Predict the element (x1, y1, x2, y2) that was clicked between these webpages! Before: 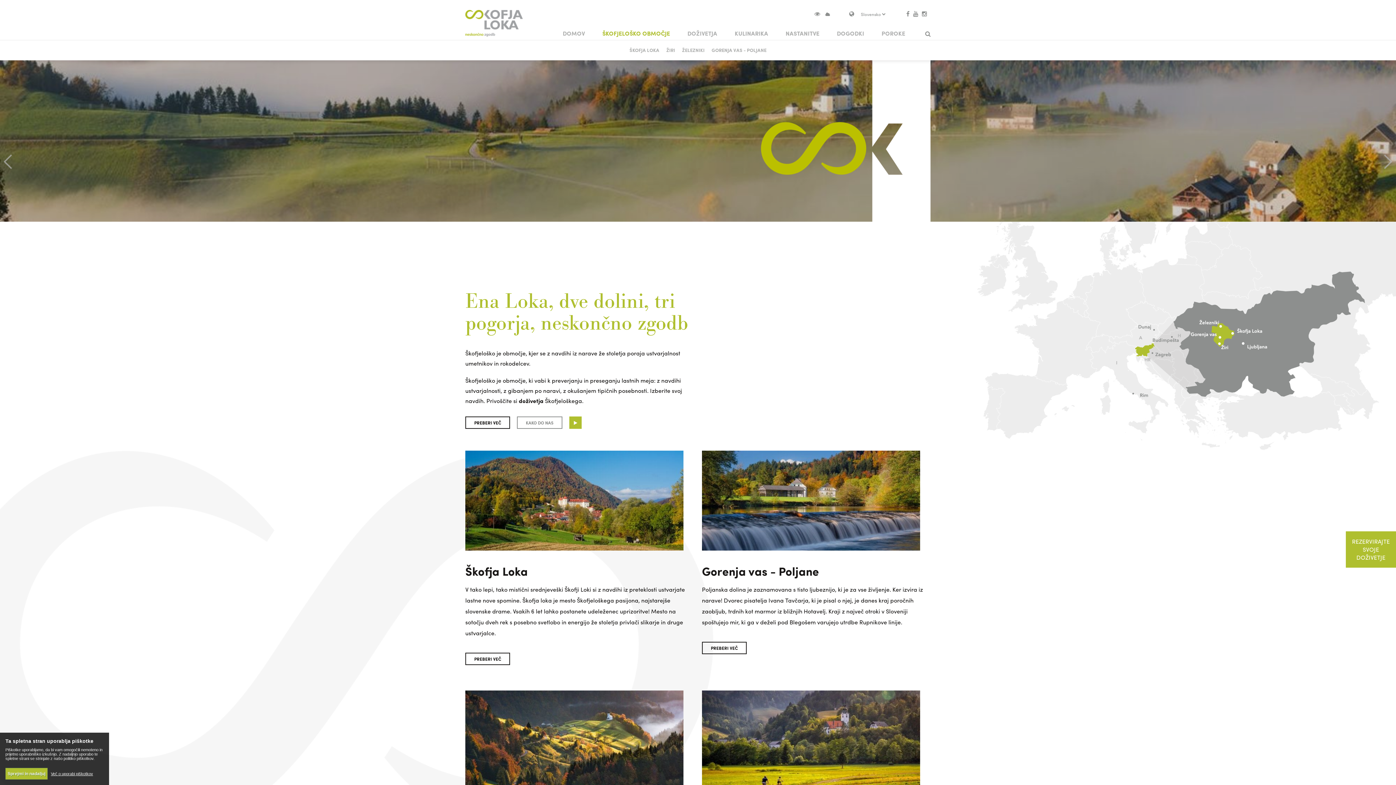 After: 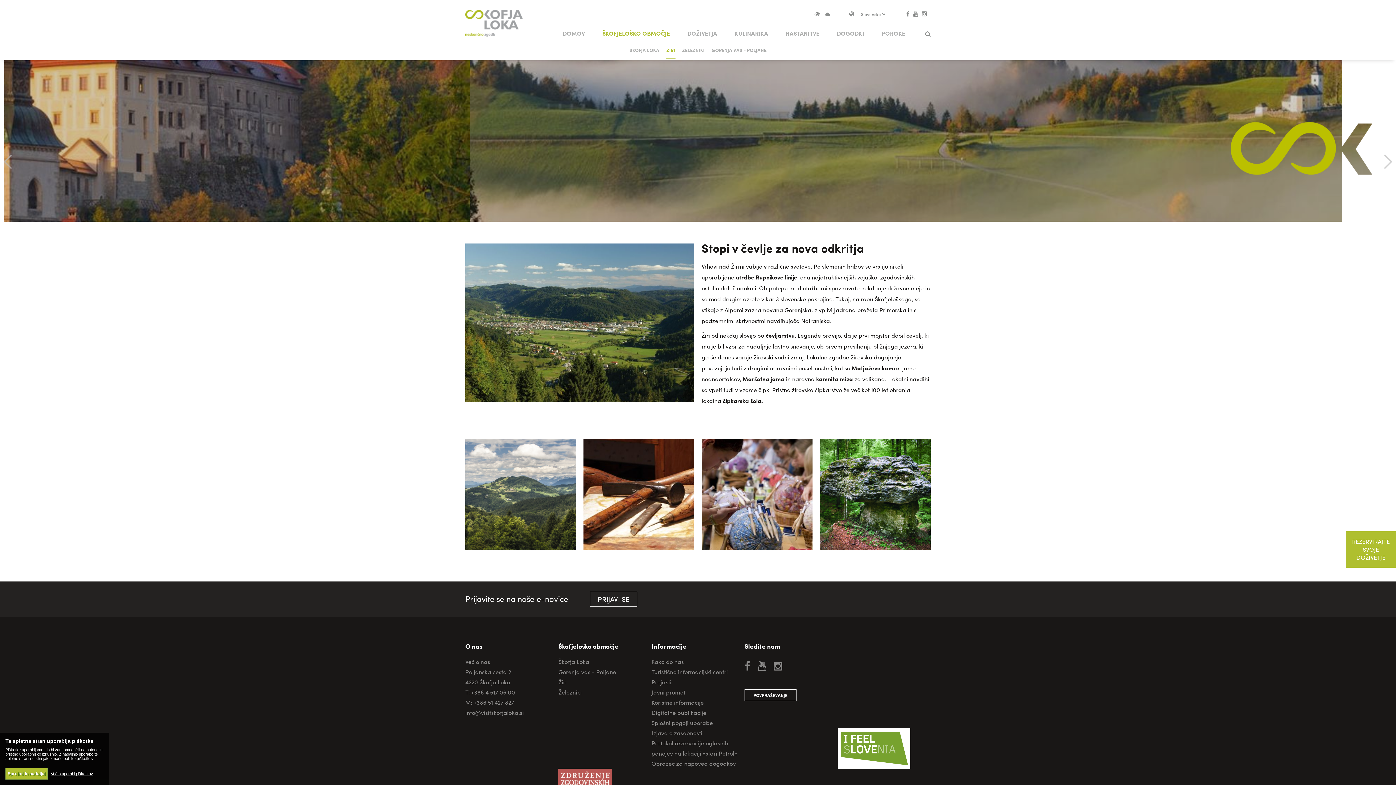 Action: label: ŽIRI bbox: (666, 46, 675, 53)